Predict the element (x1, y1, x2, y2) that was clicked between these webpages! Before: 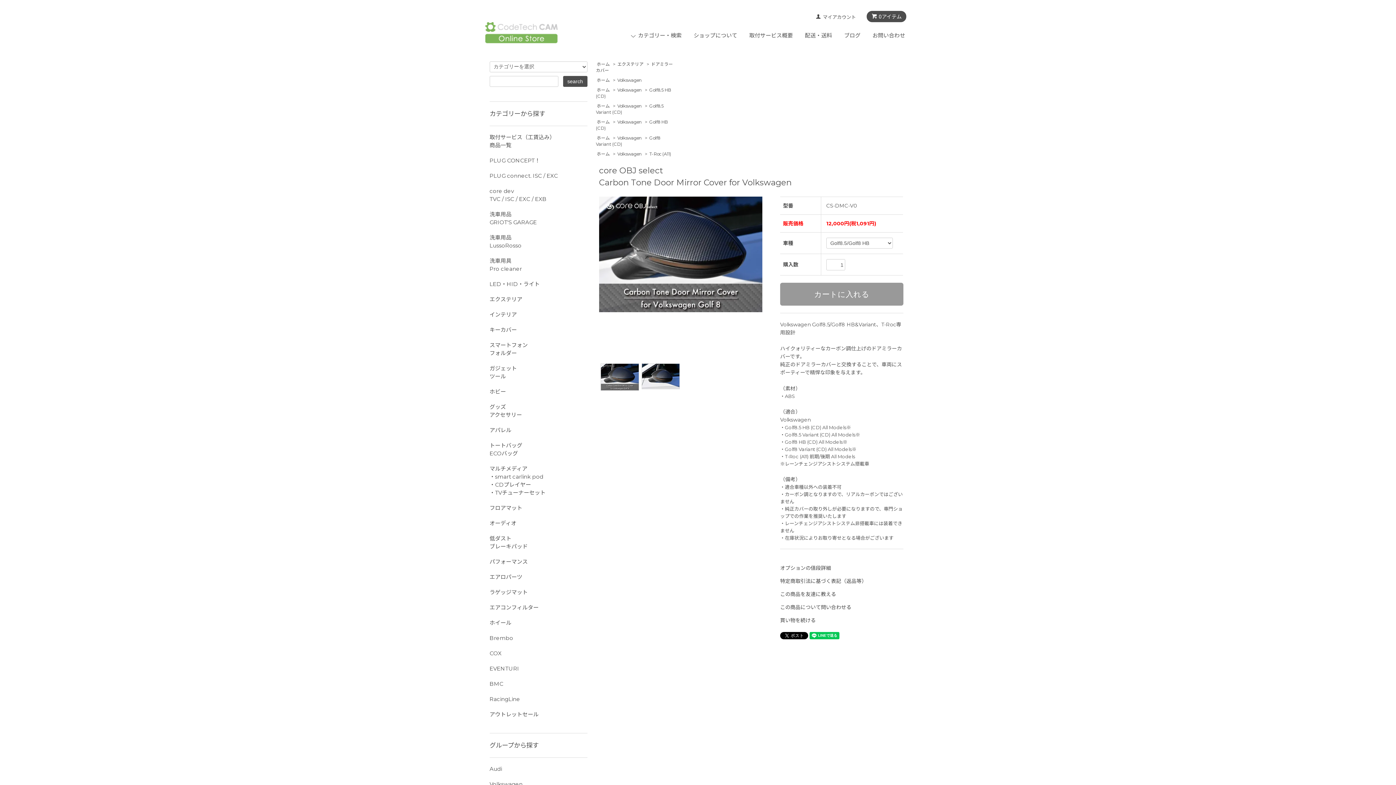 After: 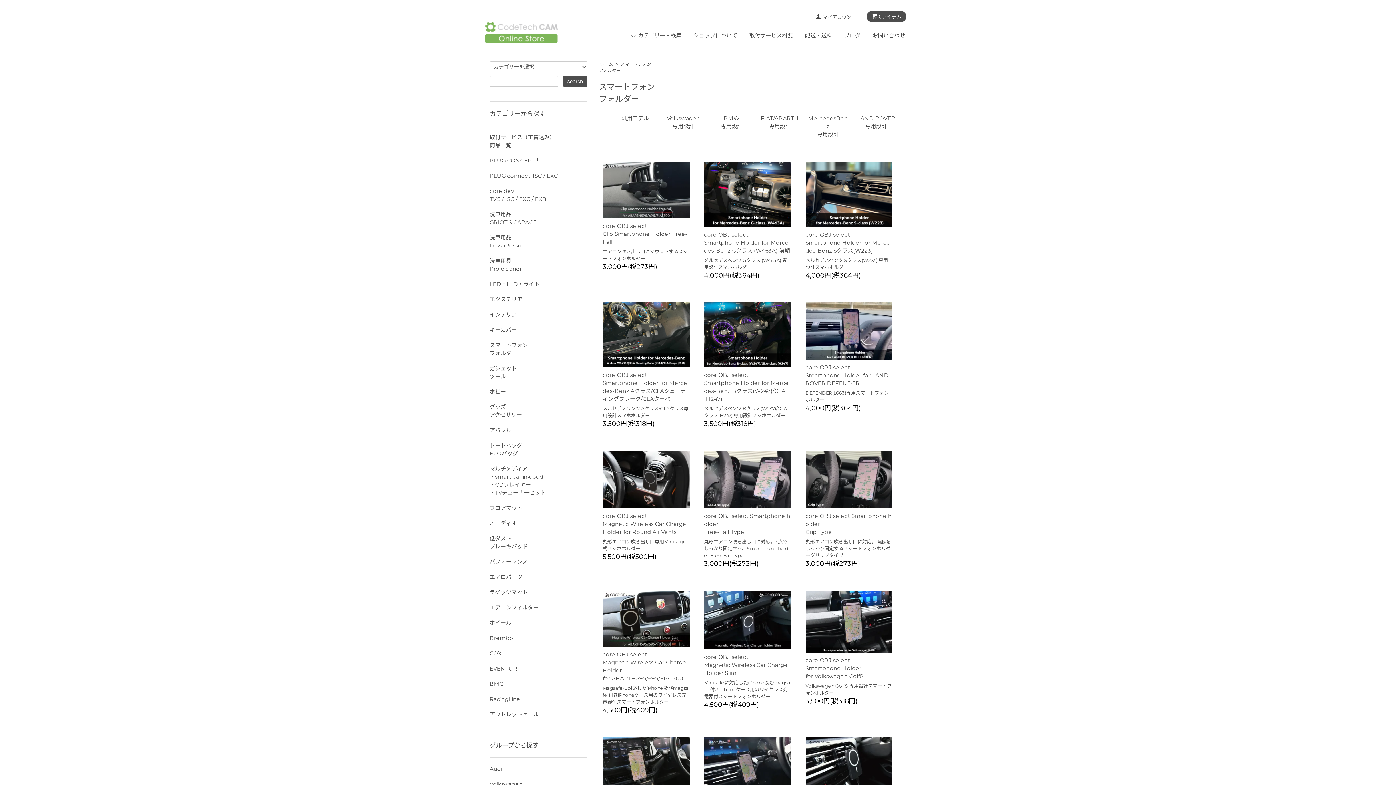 Action: bbox: (489, 341, 587, 357) label: スマートフォン
フォルダー